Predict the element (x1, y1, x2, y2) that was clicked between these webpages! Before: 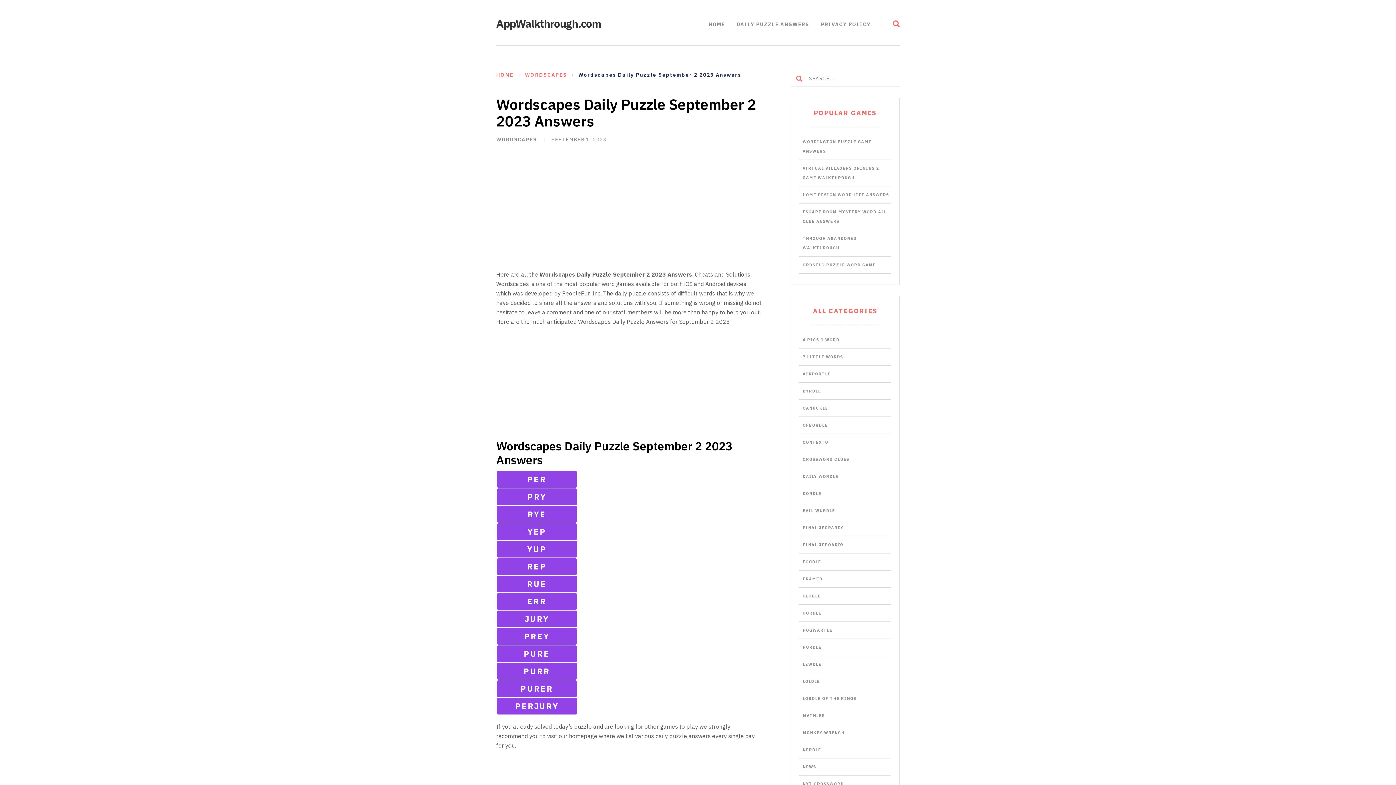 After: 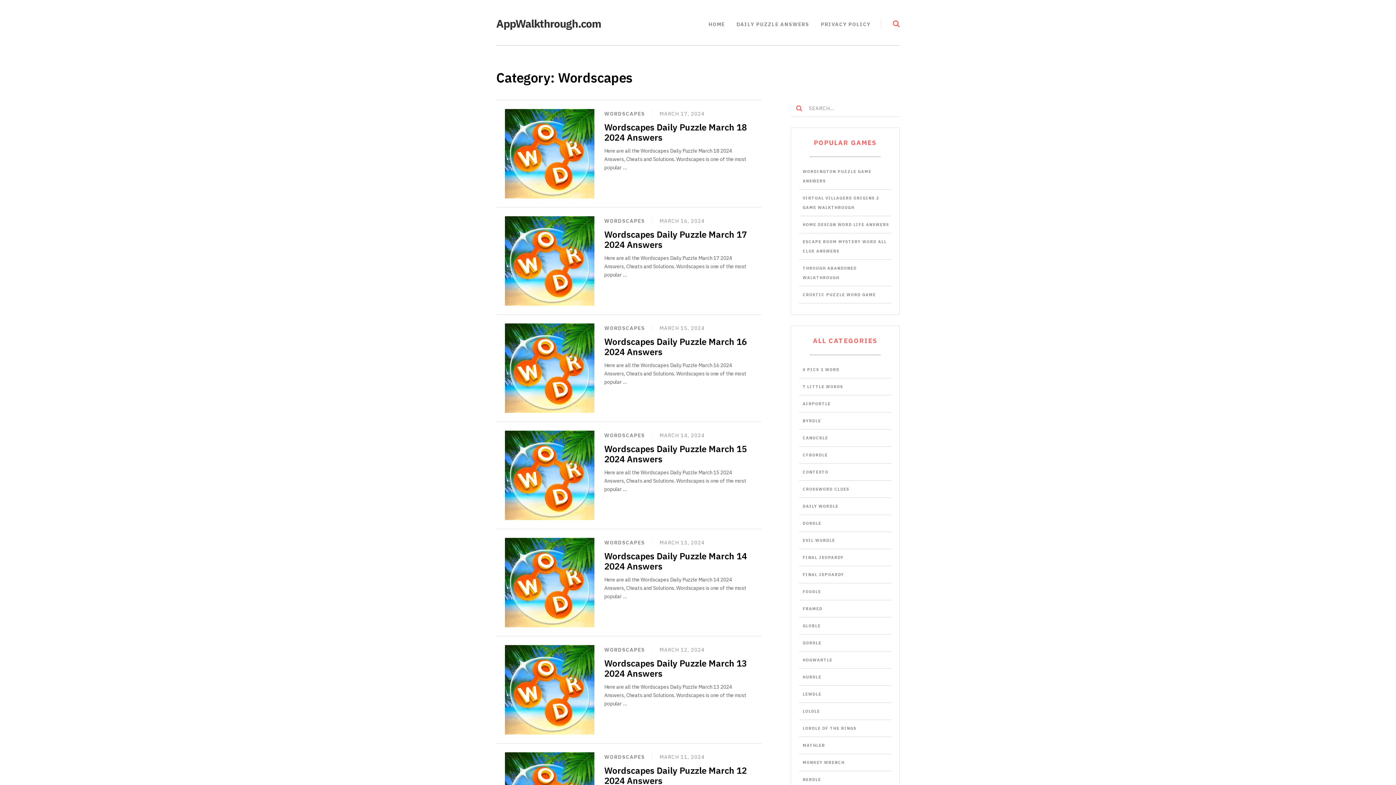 Action: bbox: (525, 71, 567, 78) label: WORDSCAPES